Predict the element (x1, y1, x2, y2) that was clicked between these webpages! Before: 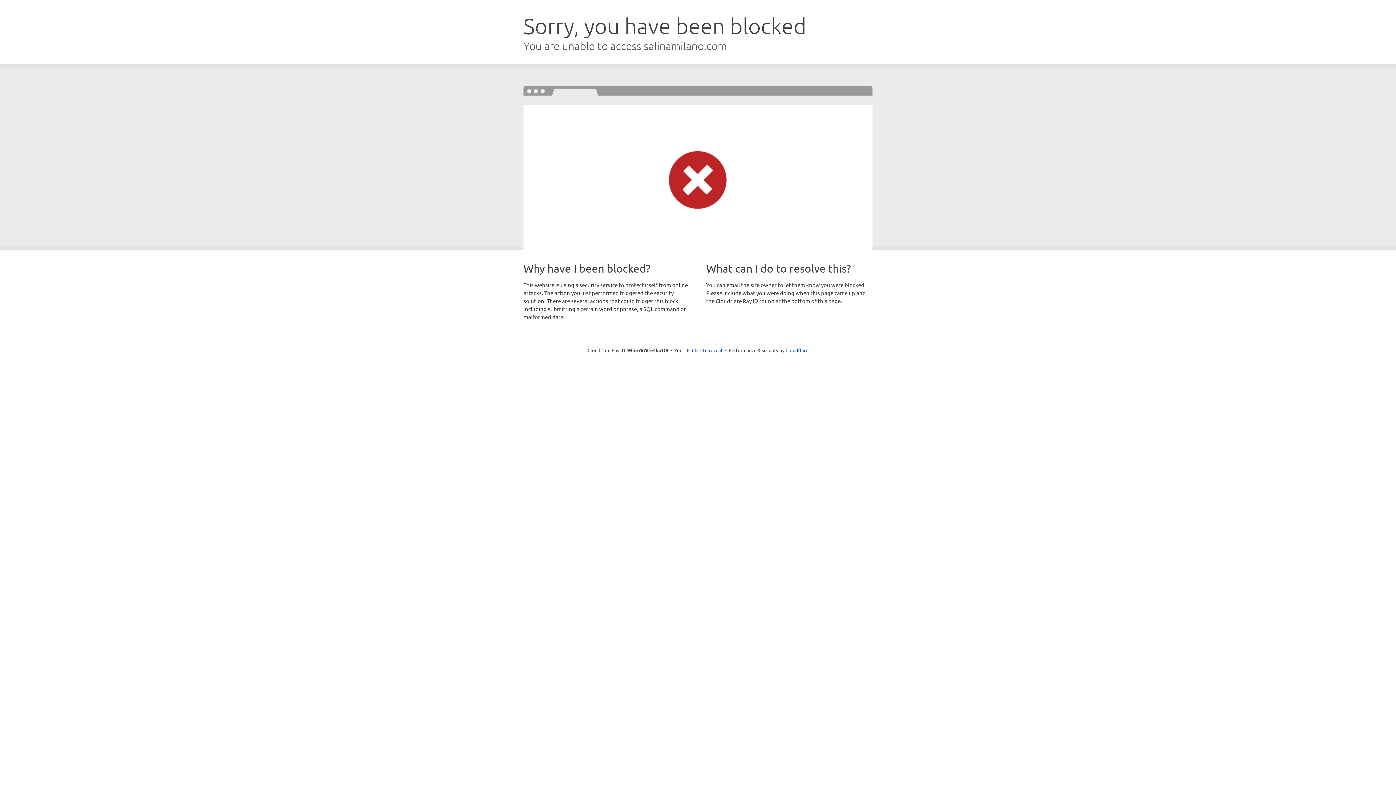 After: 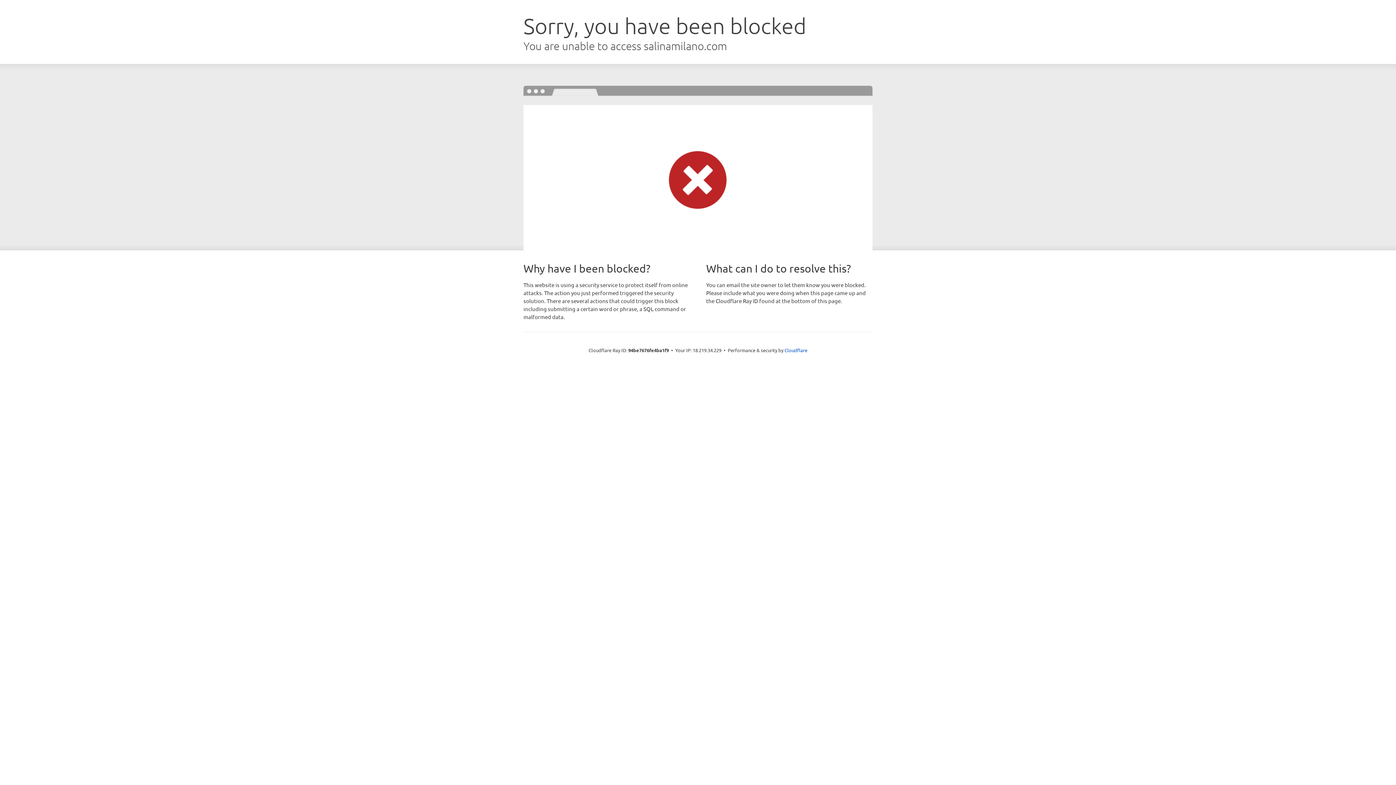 Action: label: Click to reveal bbox: (692, 346, 722, 353)